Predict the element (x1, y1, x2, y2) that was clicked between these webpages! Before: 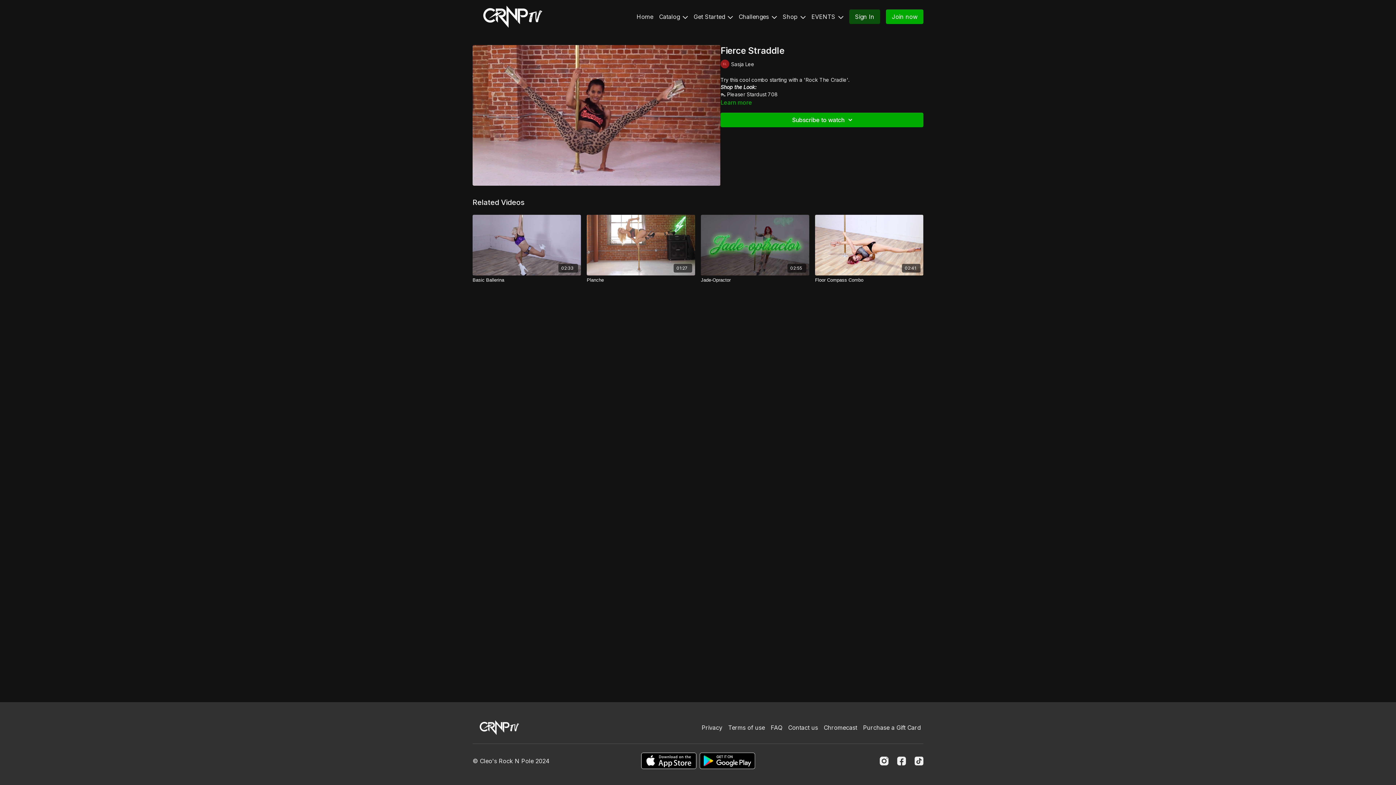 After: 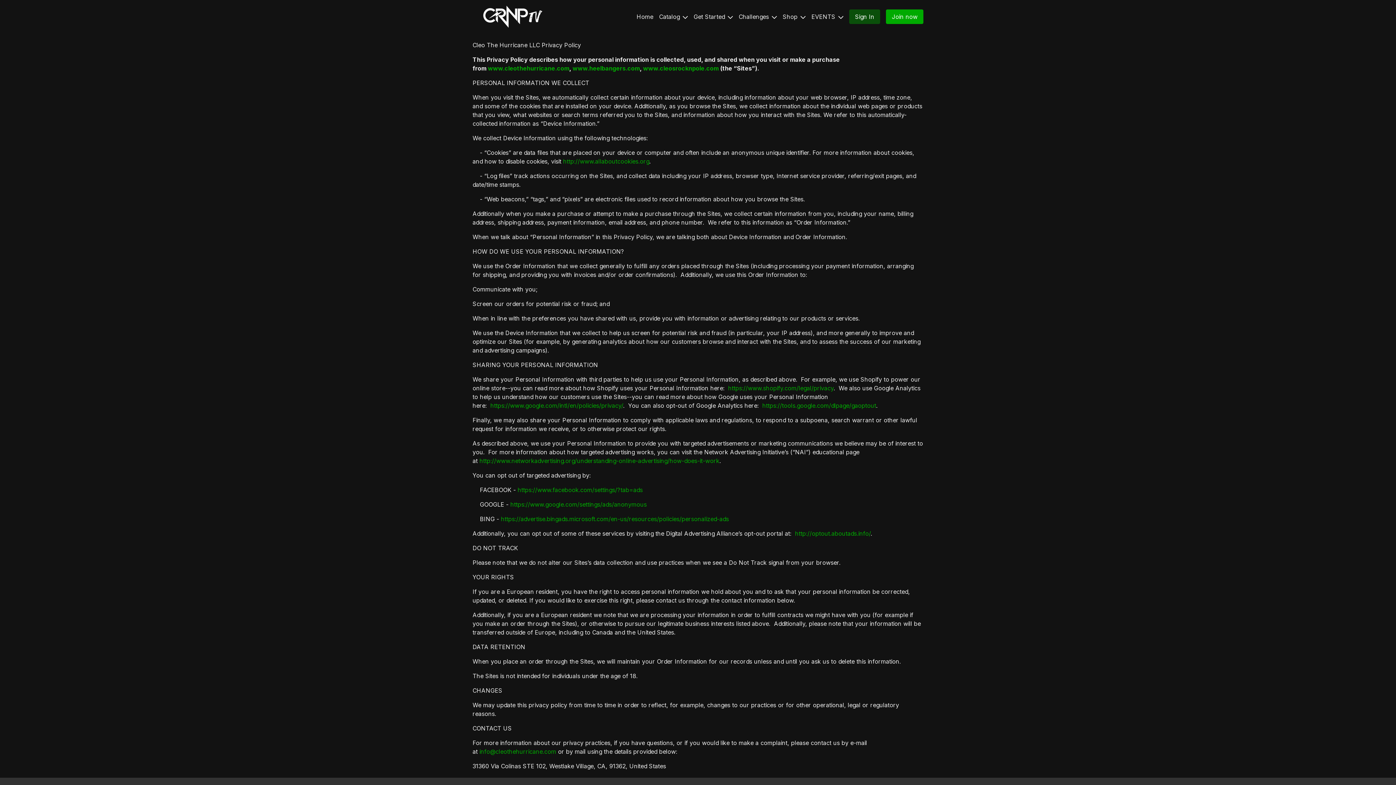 Action: label: Privacy bbox: (698, 720, 725, 735)